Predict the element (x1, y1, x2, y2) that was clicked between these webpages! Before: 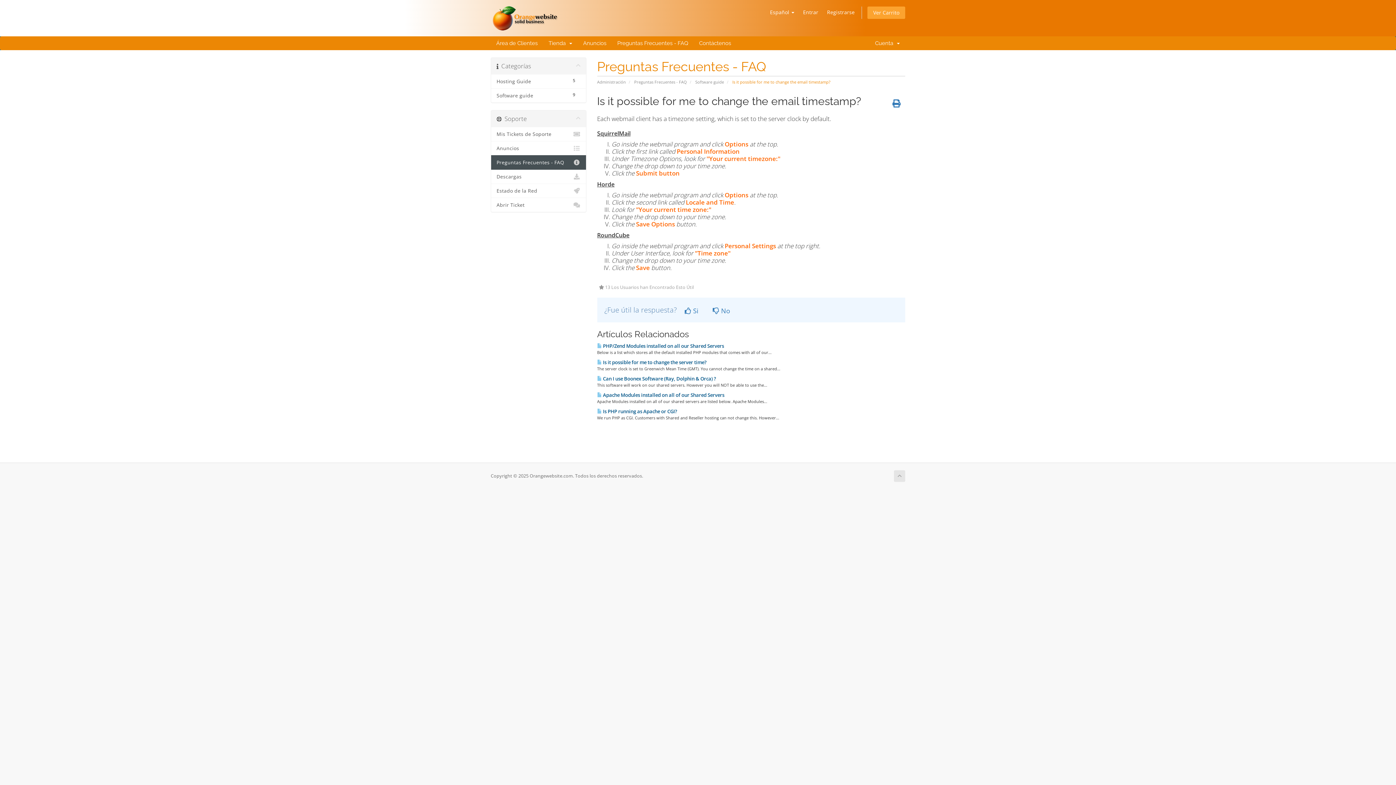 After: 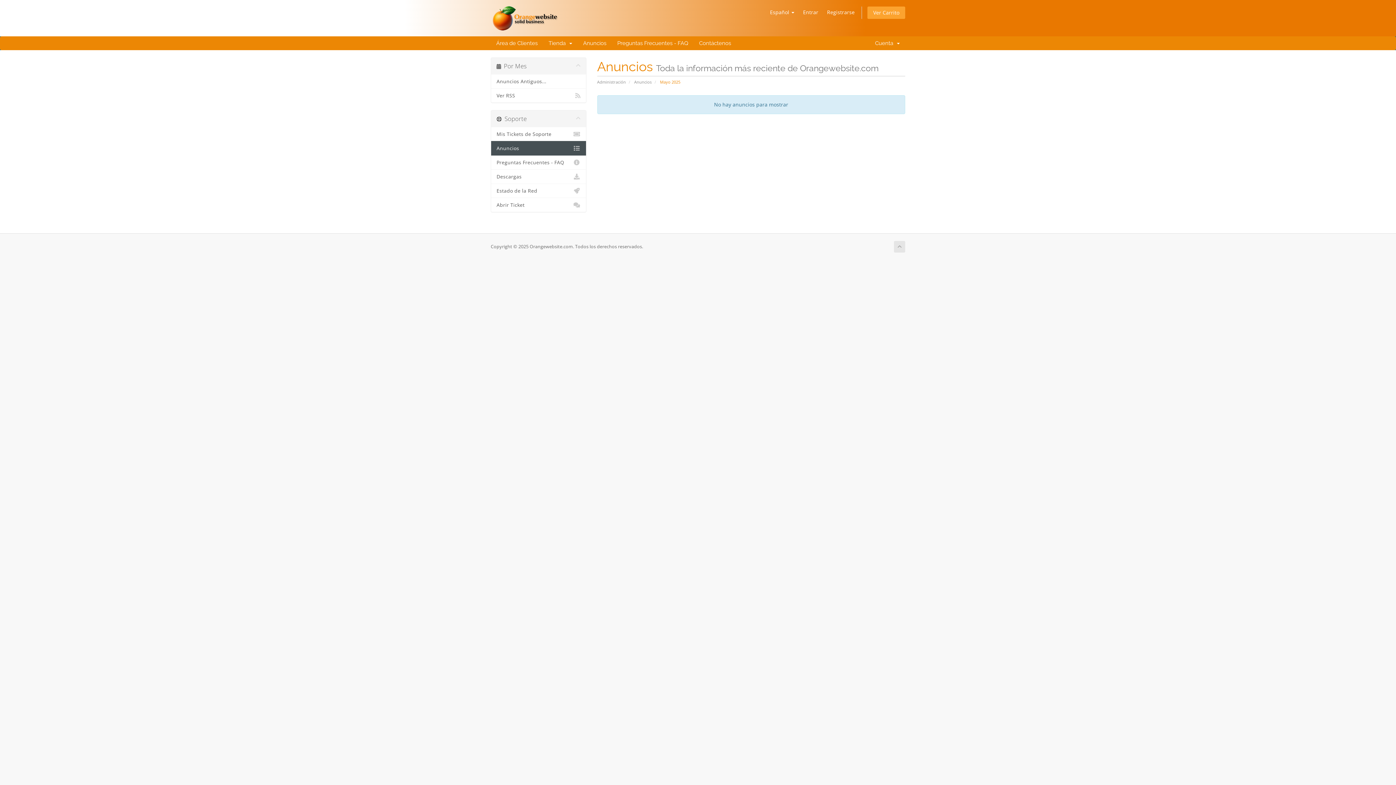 Action: label: Anuncios bbox: (577, 36, 612, 50)